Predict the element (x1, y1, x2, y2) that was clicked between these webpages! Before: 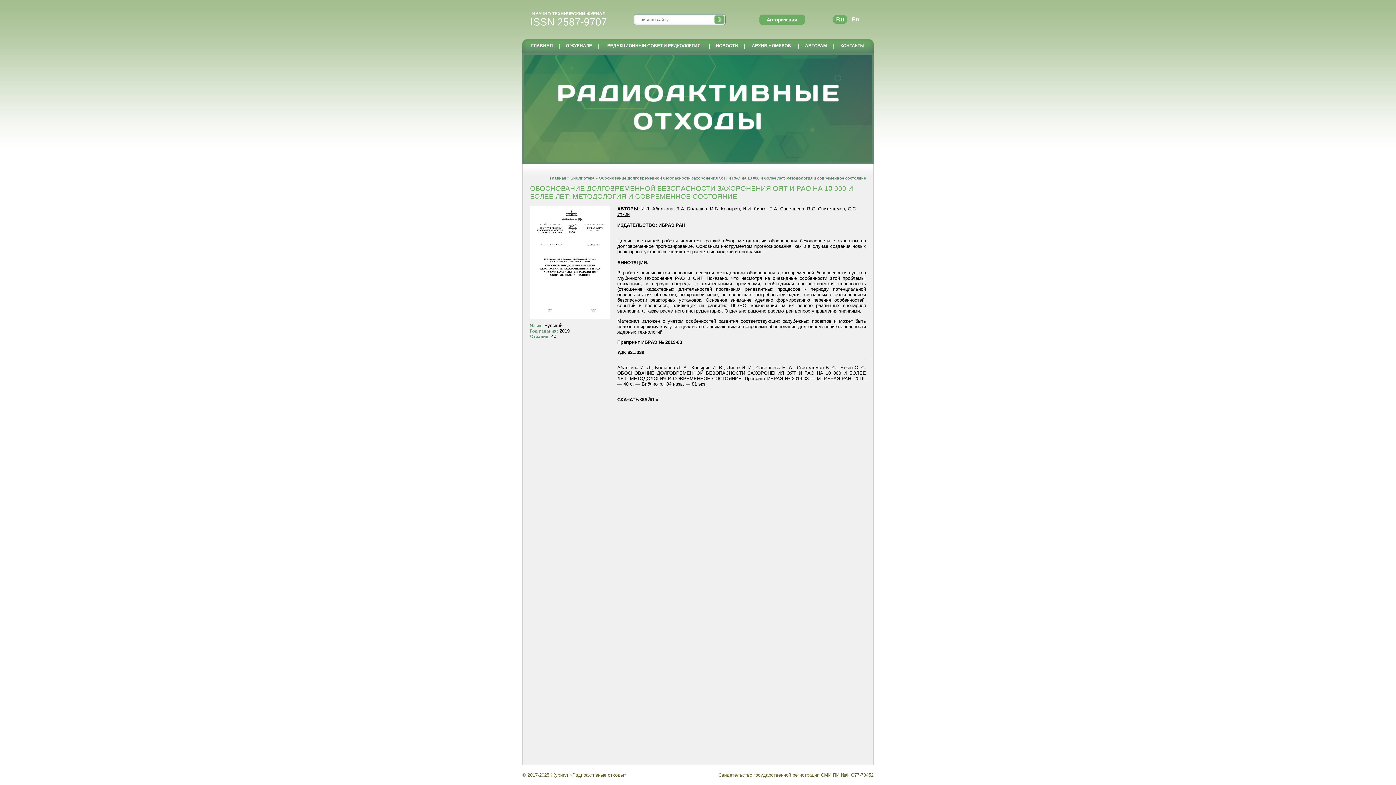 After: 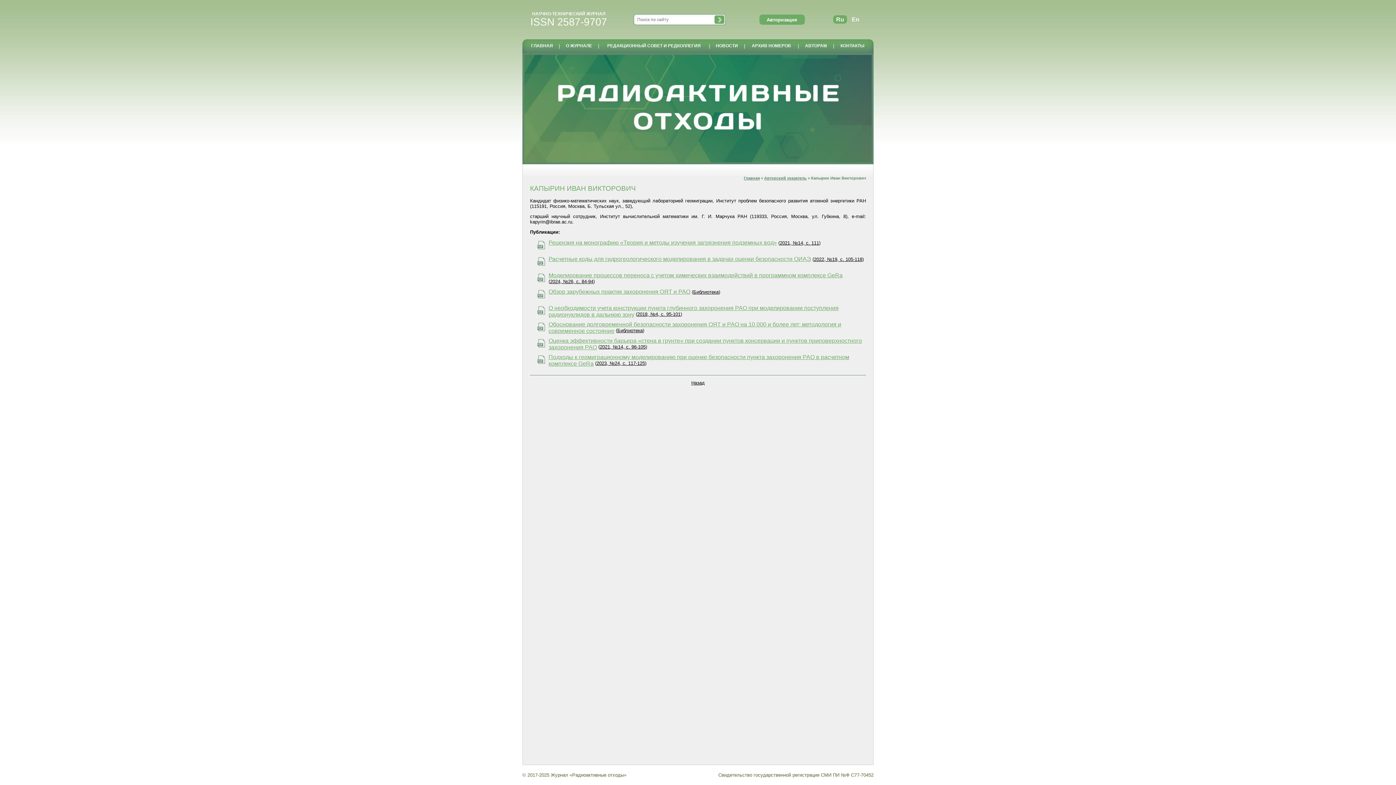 Action: bbox: (710, 206, 740, 211) label: И.В. Капырин